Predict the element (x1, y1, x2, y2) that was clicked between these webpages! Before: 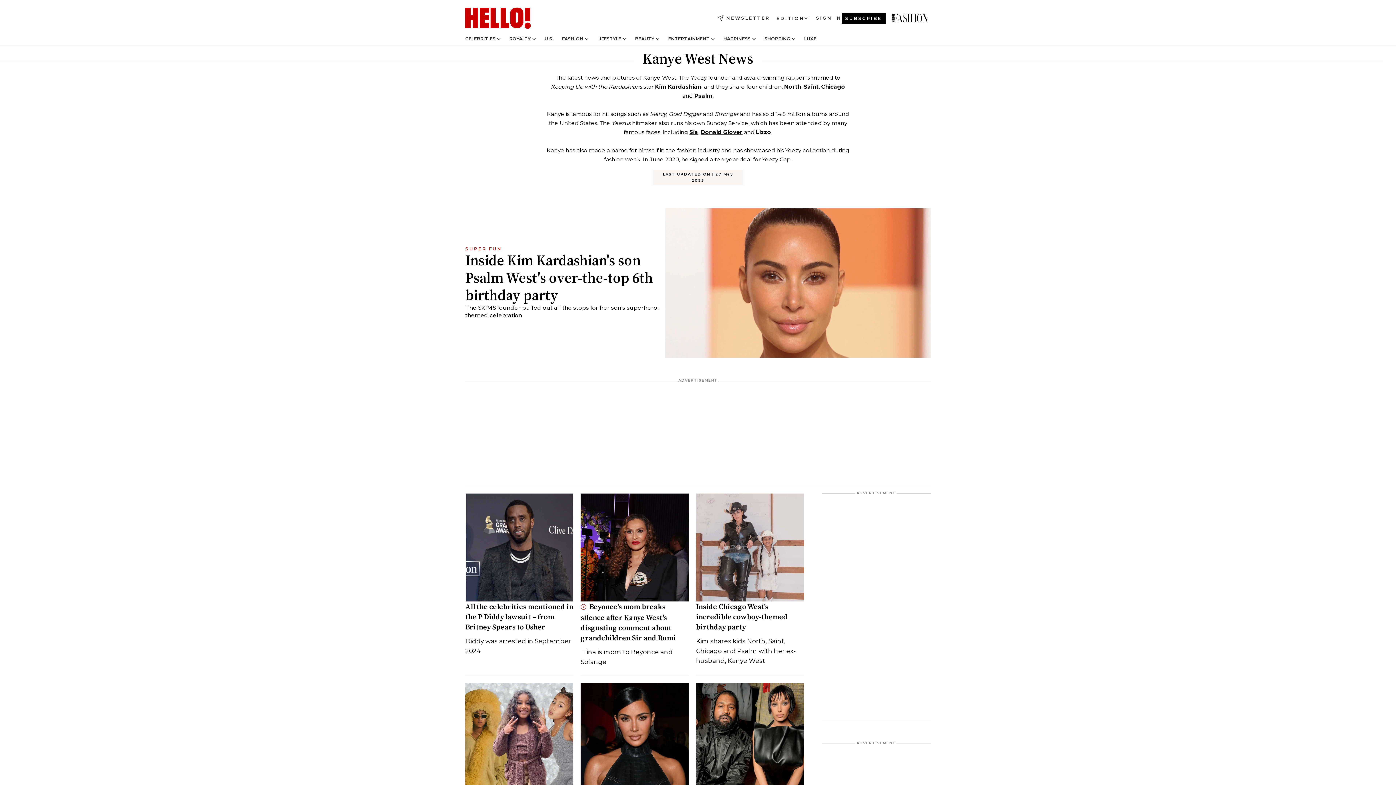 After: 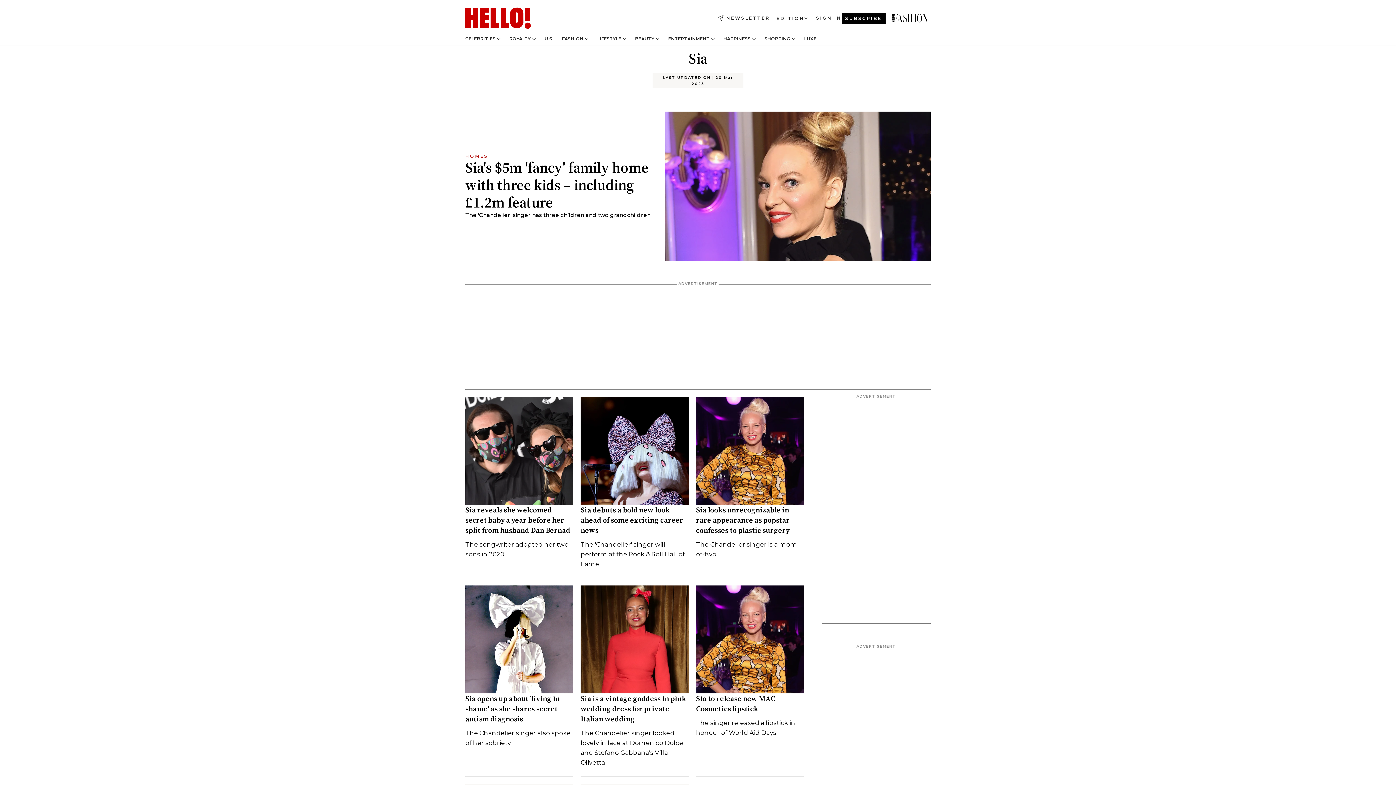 Action: label: Sia bbox: (689, 128, 698, 135)